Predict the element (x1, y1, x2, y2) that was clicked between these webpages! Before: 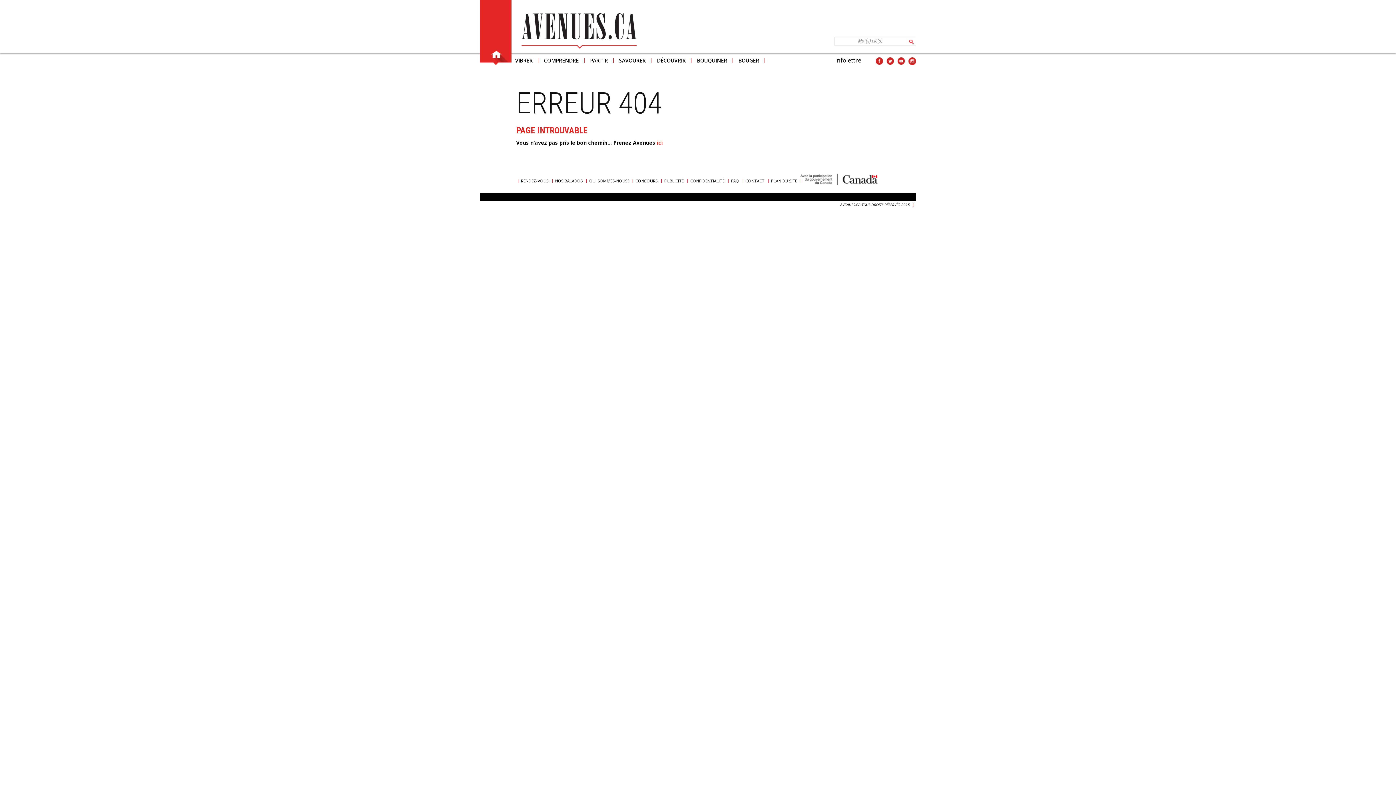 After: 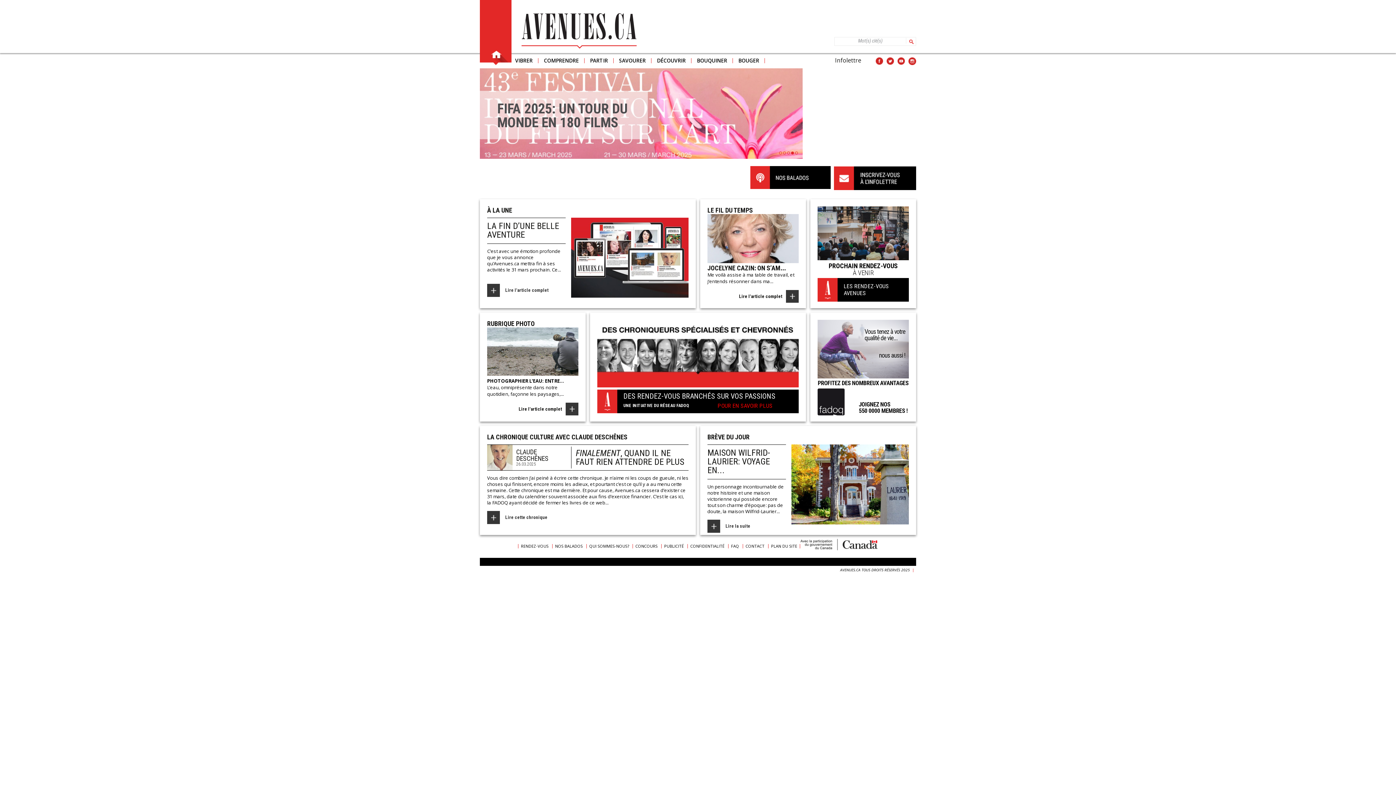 Action: label: ici bbox: (657, 139, 662, 146)